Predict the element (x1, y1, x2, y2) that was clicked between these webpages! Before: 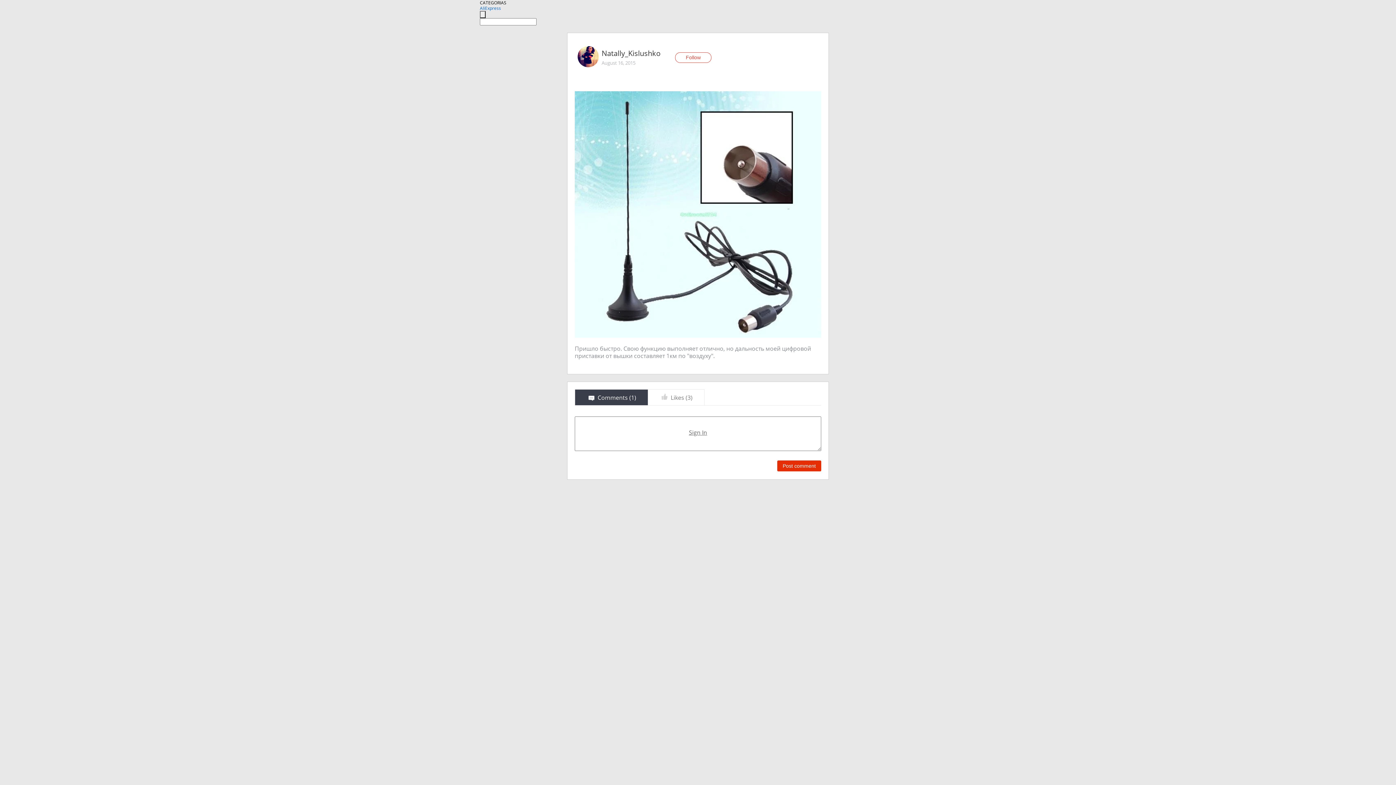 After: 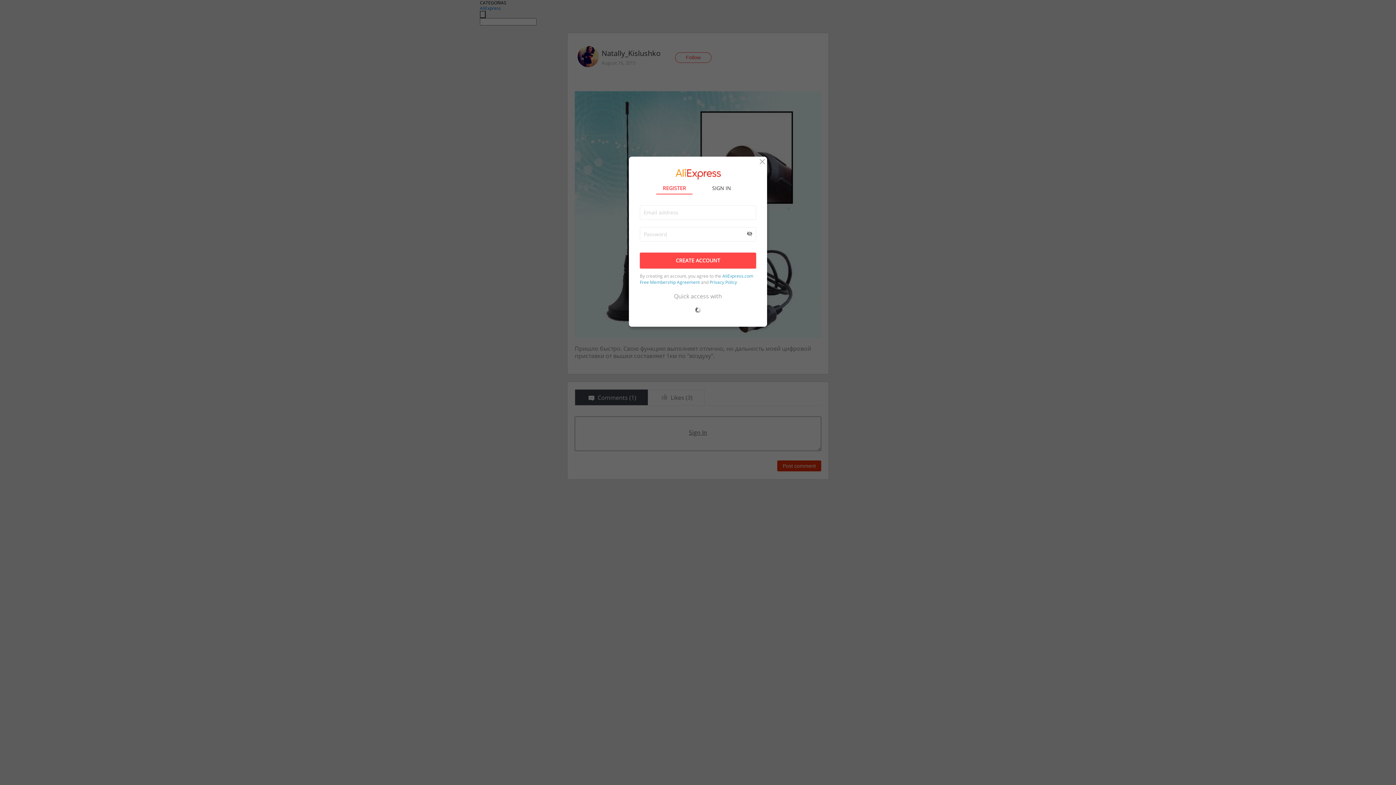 Action: label: Follow bbox: (675, 52, 711, 62)